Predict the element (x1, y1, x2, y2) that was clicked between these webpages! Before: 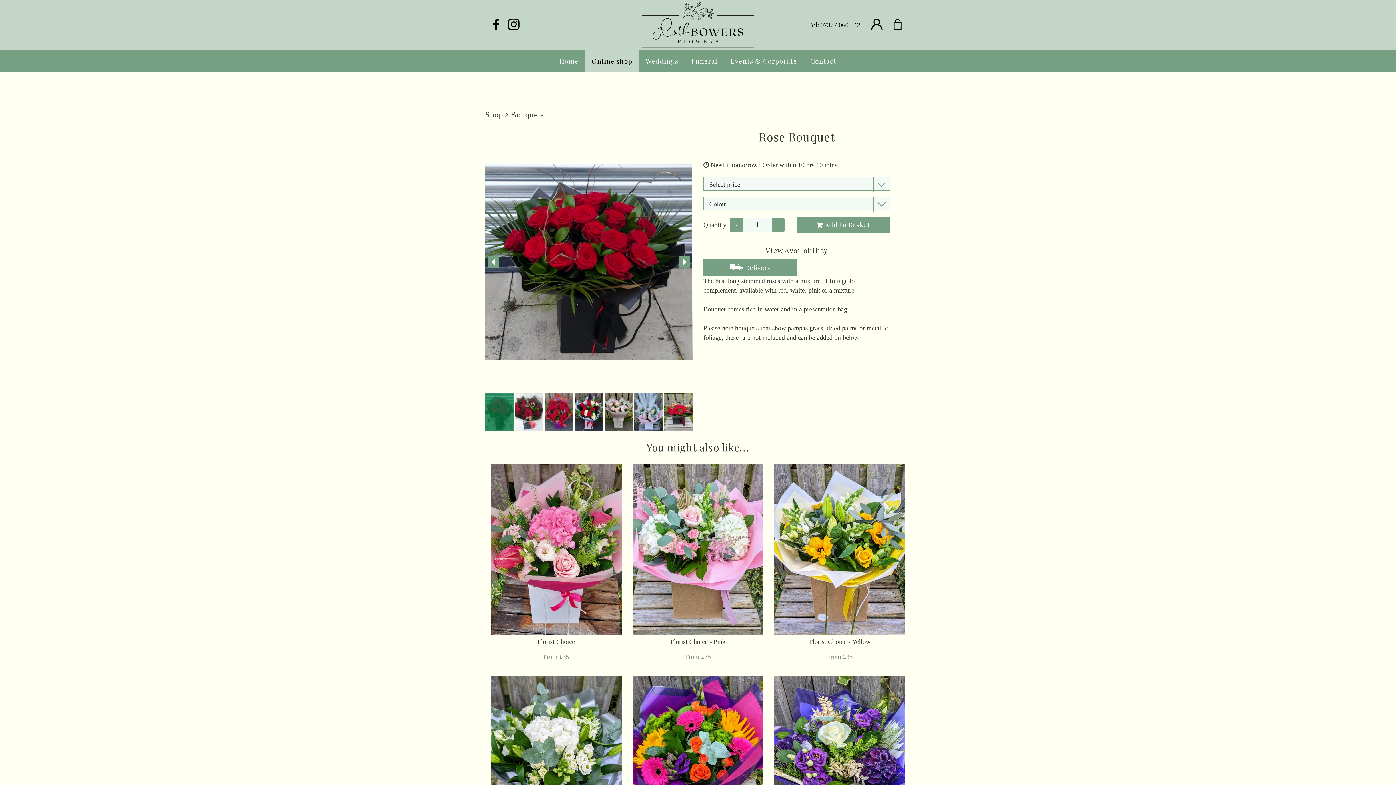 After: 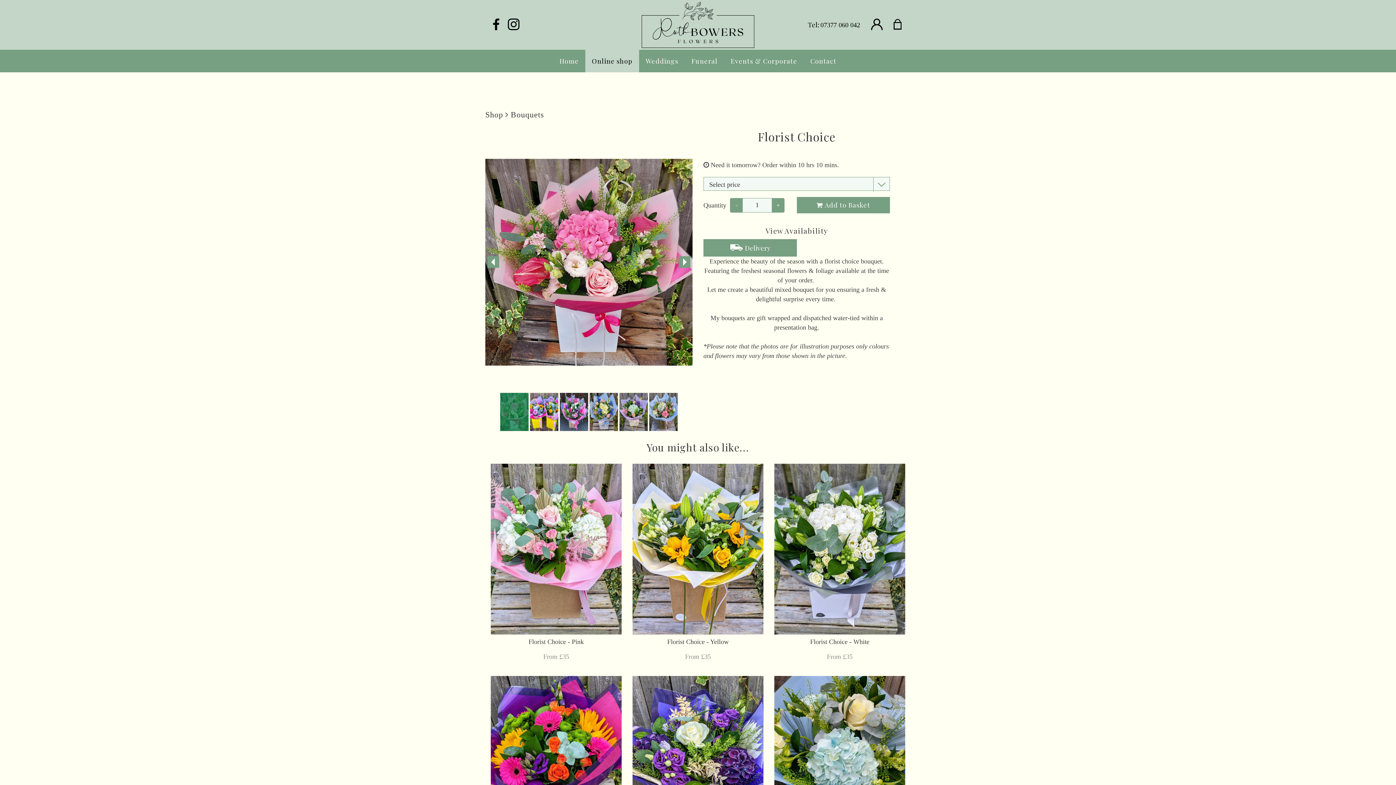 Action: bbox: (490, 464, 621, 634)